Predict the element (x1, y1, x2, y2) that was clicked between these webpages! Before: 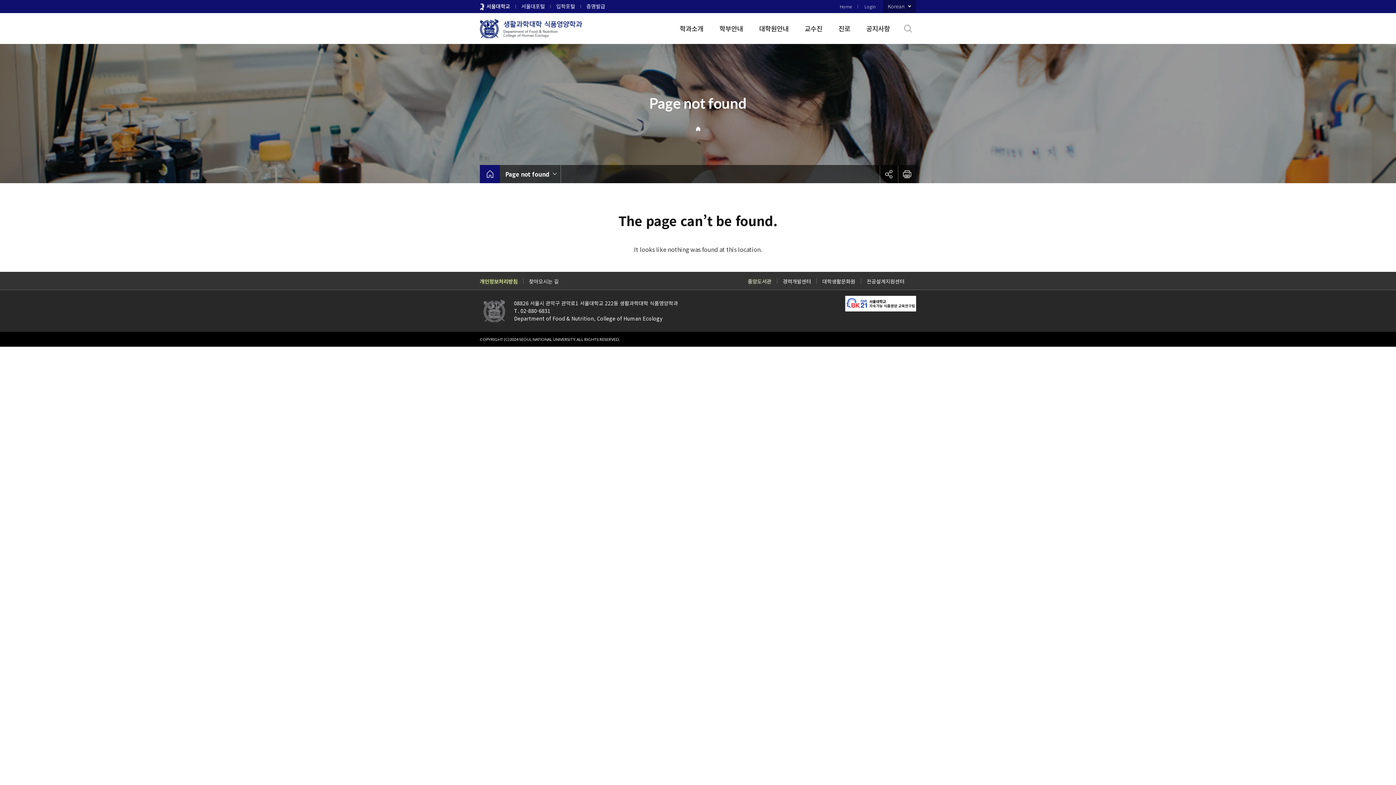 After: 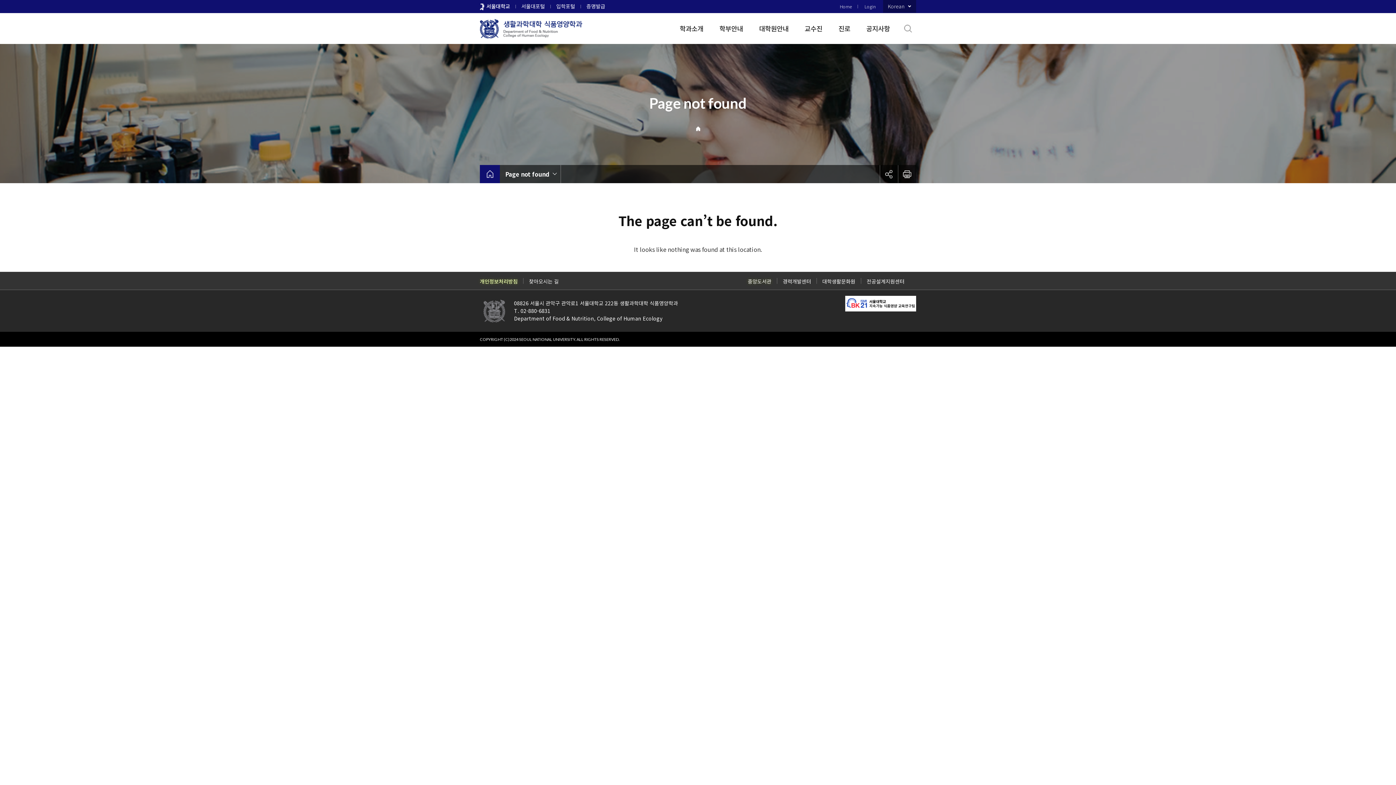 Action: label: 입학포털 bbox: (556, 2, 575, 9)